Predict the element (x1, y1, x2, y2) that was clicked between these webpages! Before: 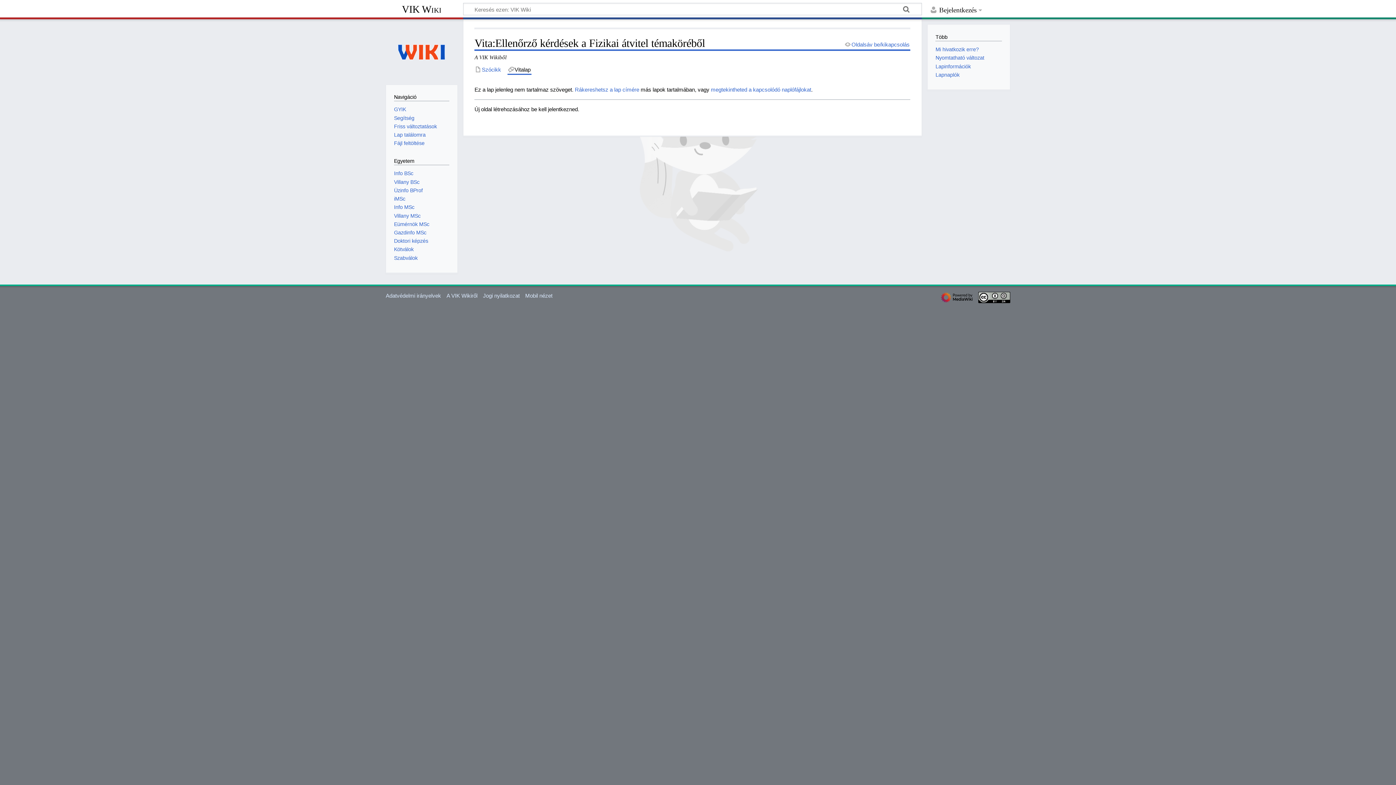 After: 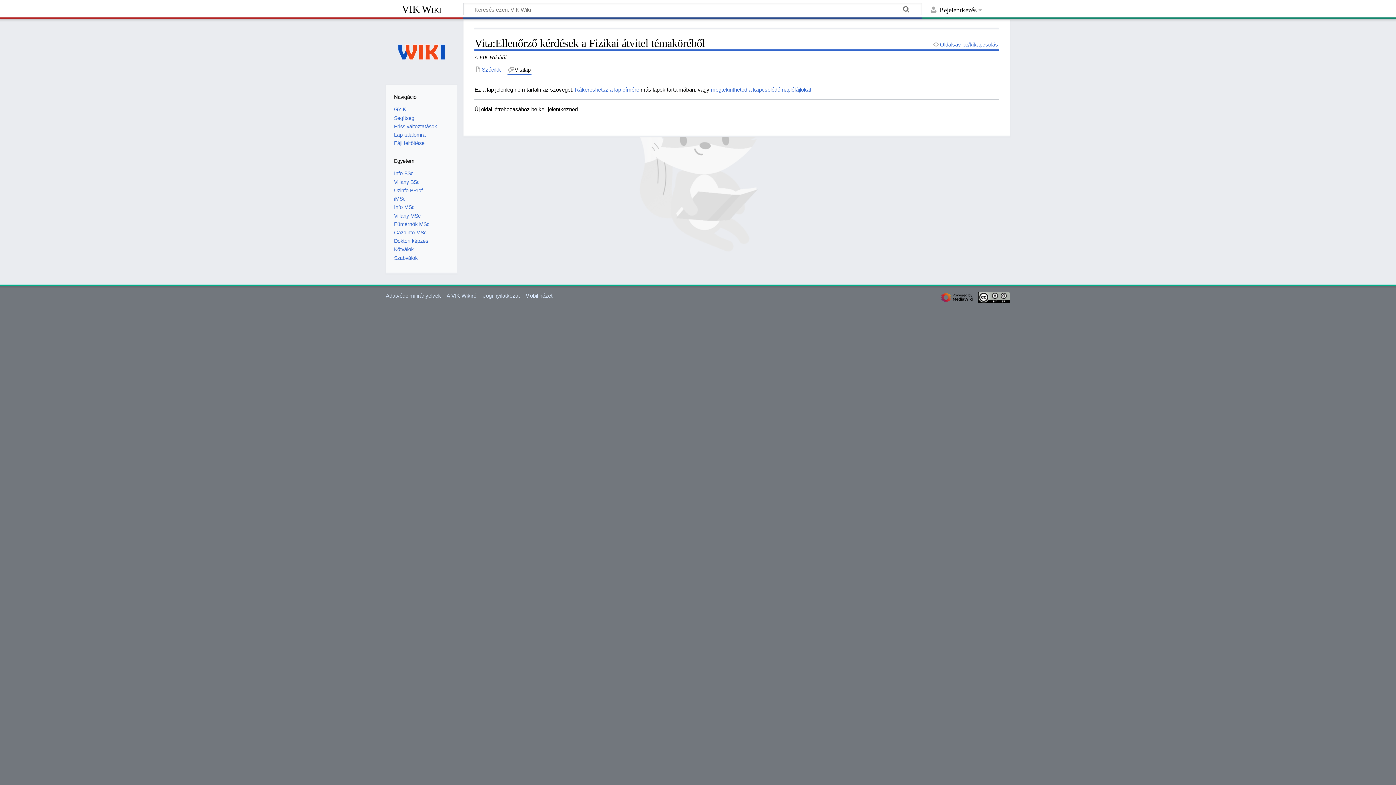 Action: label: Oldalsáv be/kikapcsolás bbox: (844, 40, 910, 48)